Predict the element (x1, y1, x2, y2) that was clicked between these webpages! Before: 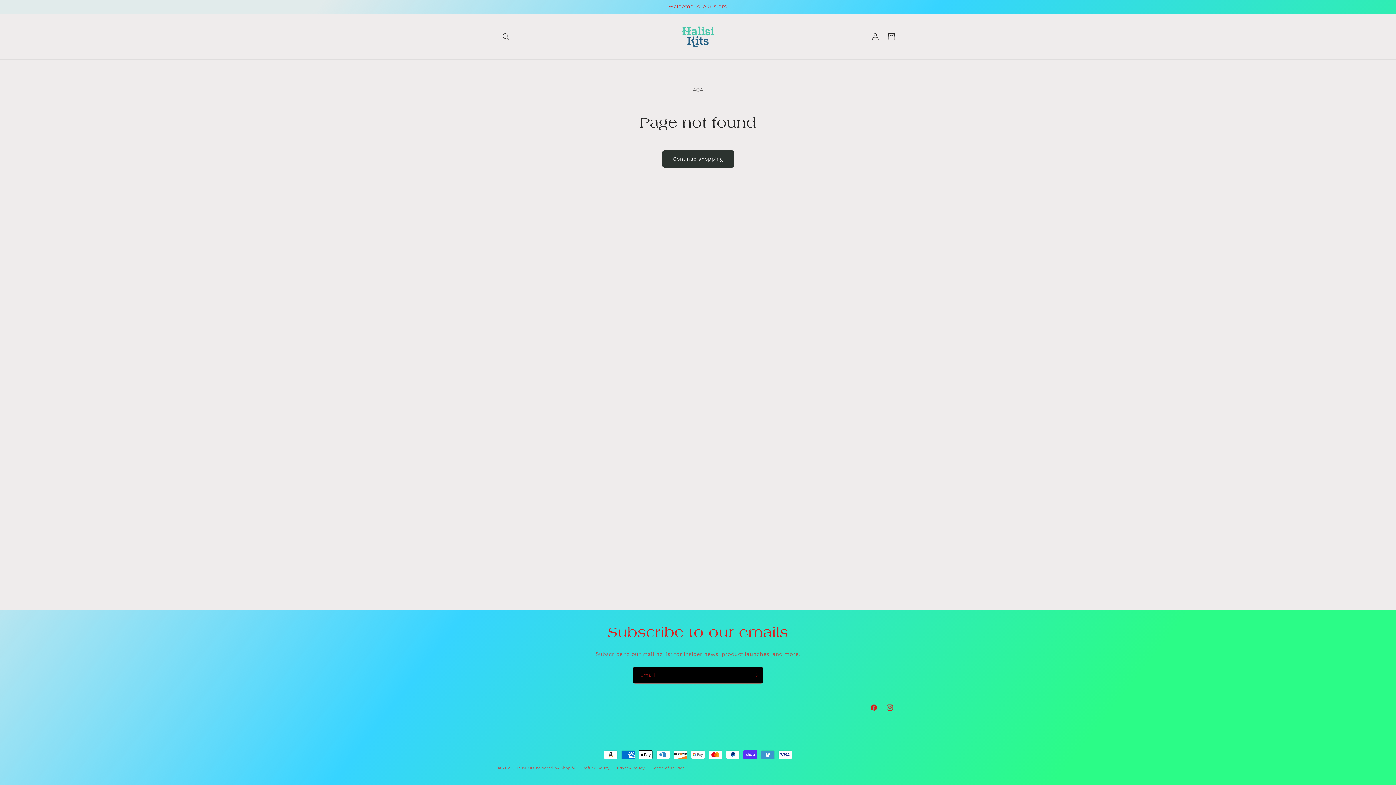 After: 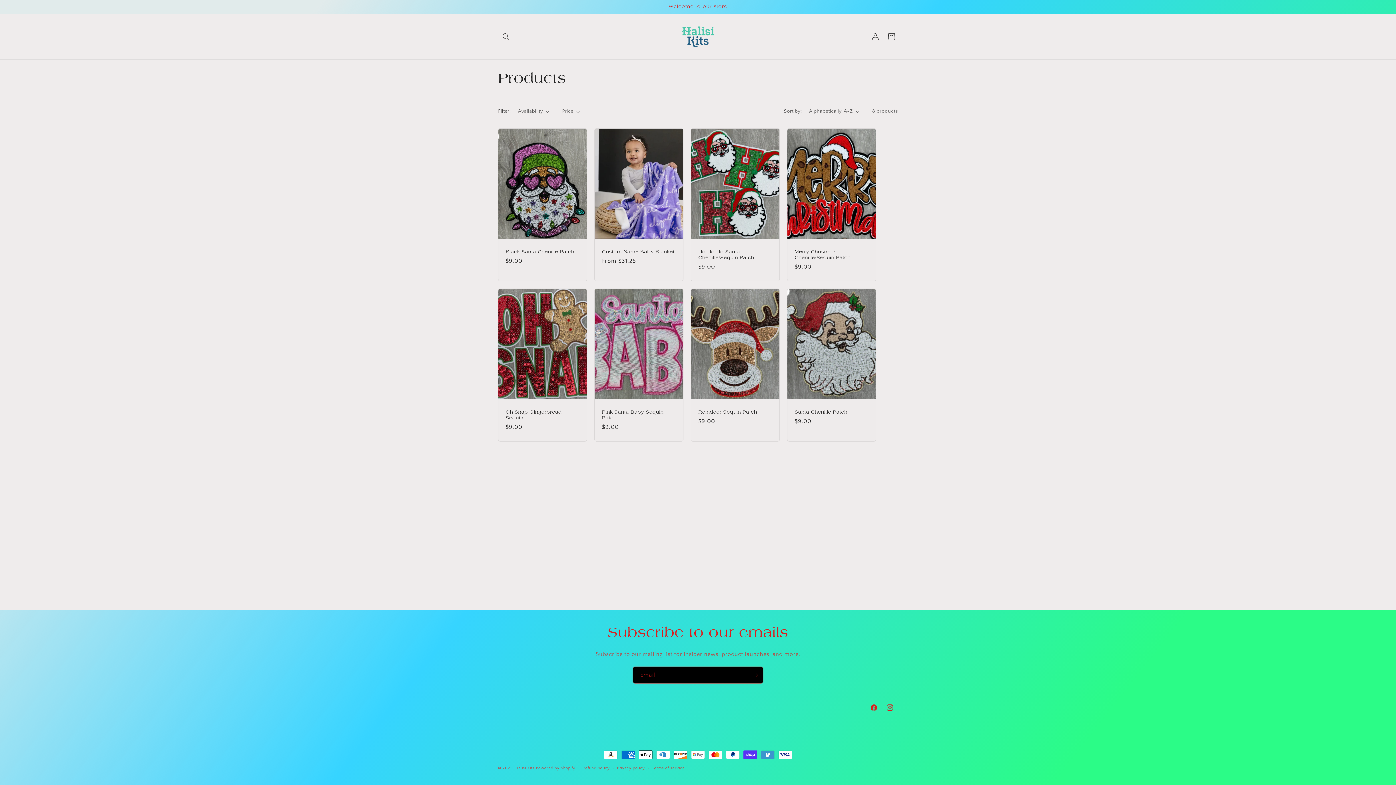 Action: bbox: (662, 150, 734, 167) label: Continue shopping